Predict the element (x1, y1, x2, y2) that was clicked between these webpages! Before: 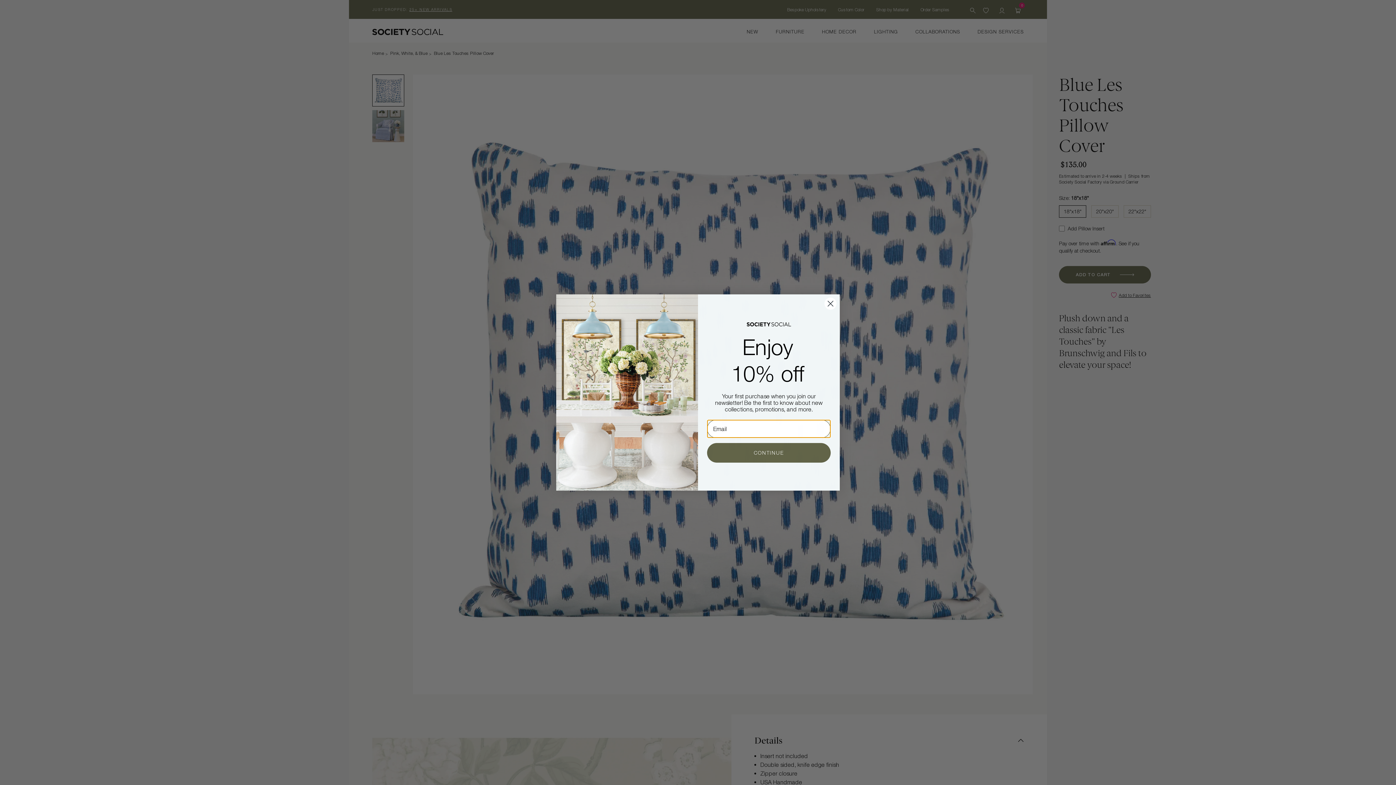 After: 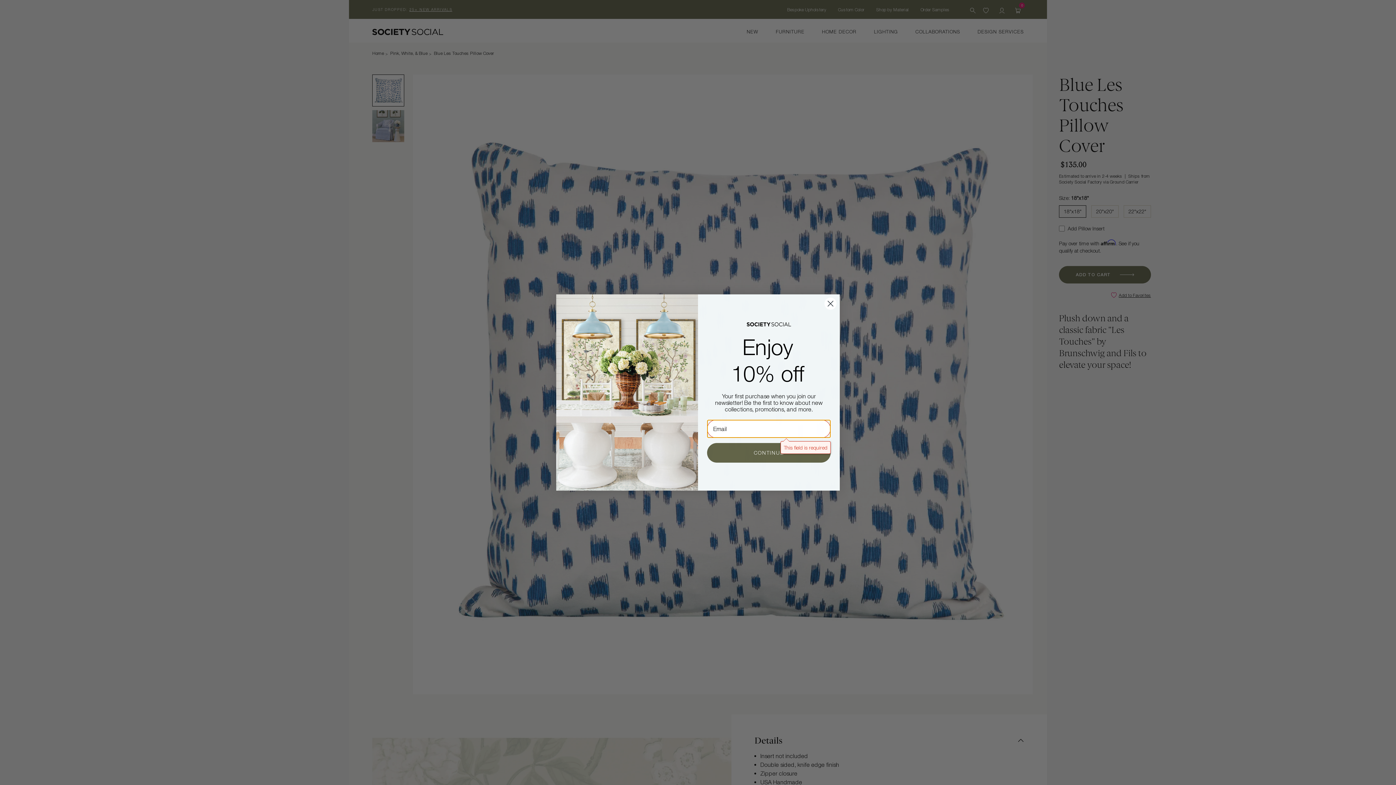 Action: bbox: (707, 443, 830, 462) label: CONTINUE